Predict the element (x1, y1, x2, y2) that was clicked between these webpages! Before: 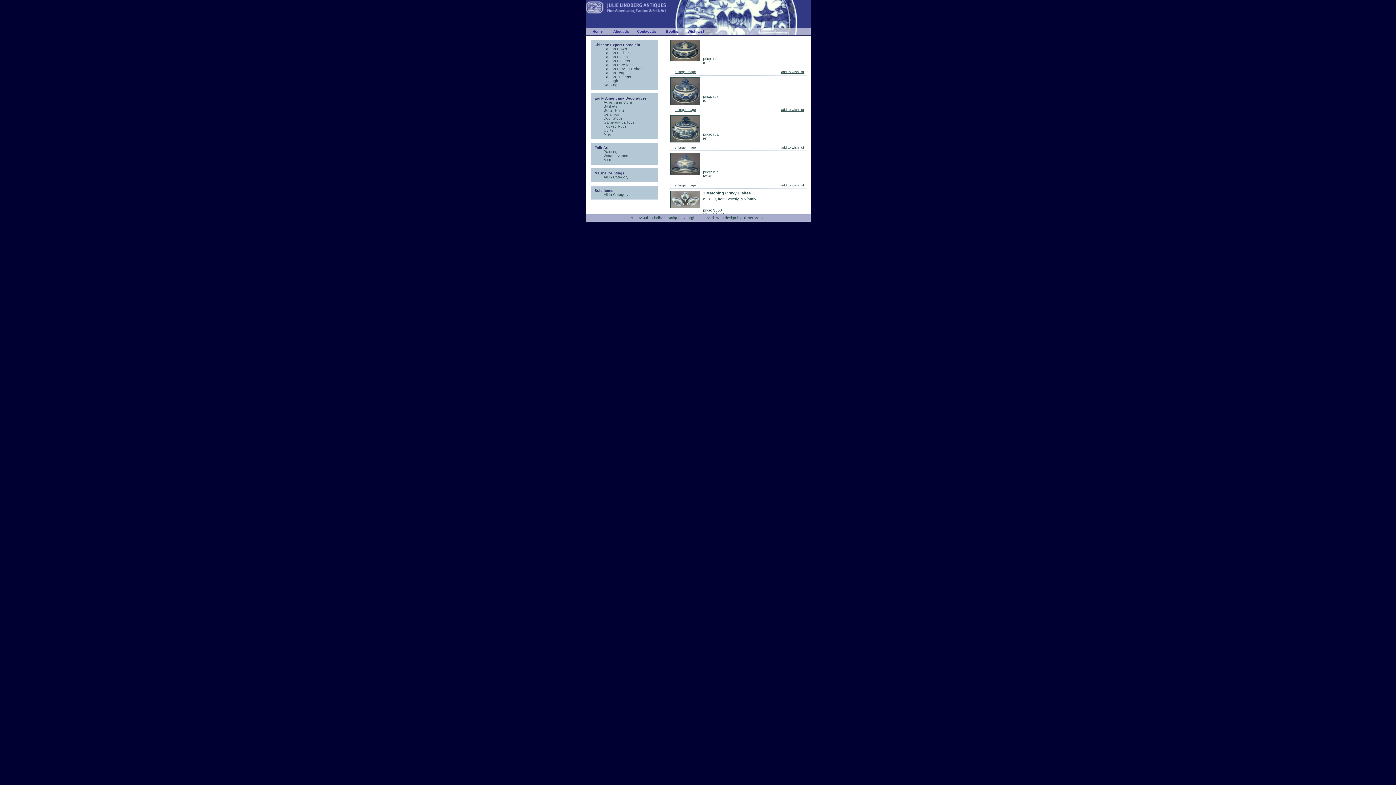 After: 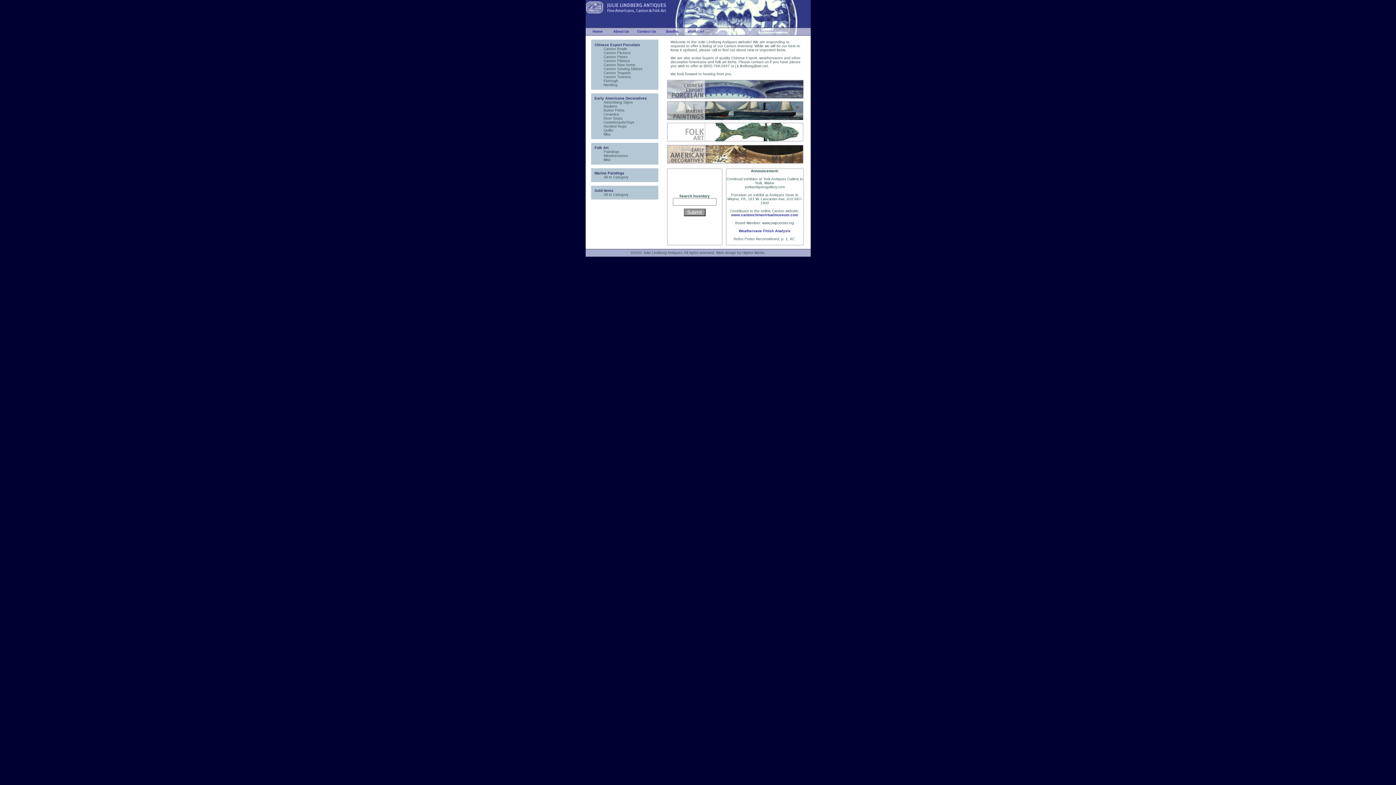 Action: label: Home bbox: (592, 29, 602, 33)